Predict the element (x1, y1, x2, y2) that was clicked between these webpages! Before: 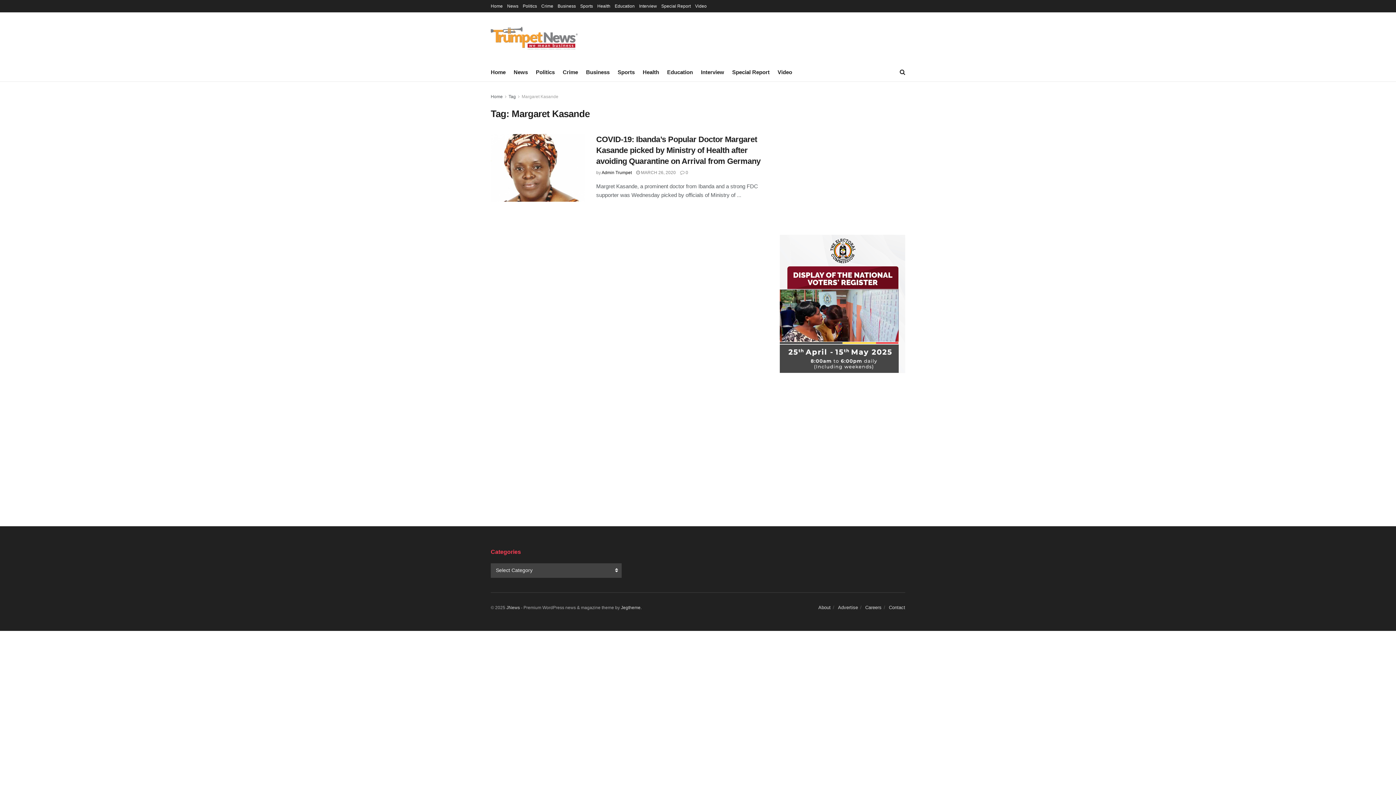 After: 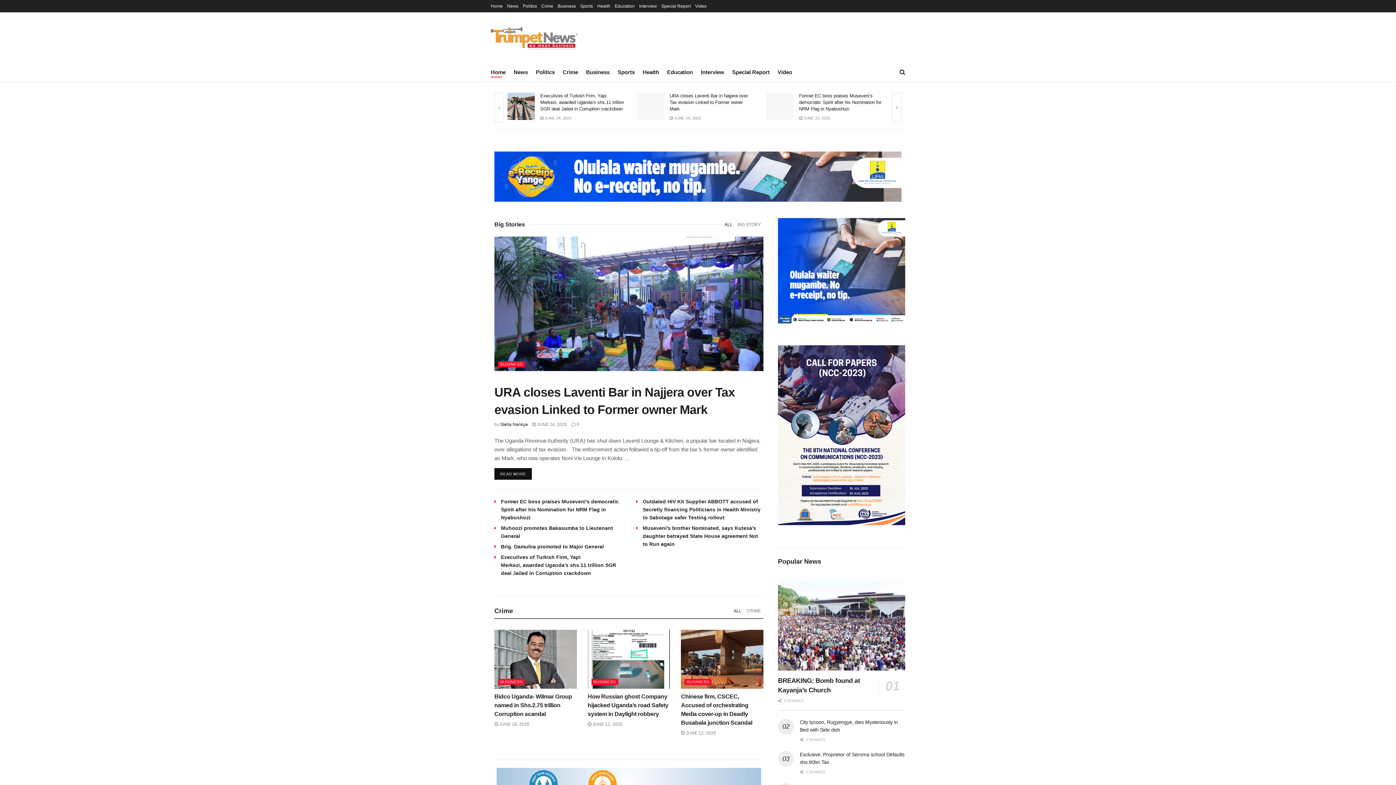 Action: bbox: (490, 26, 577, 49)